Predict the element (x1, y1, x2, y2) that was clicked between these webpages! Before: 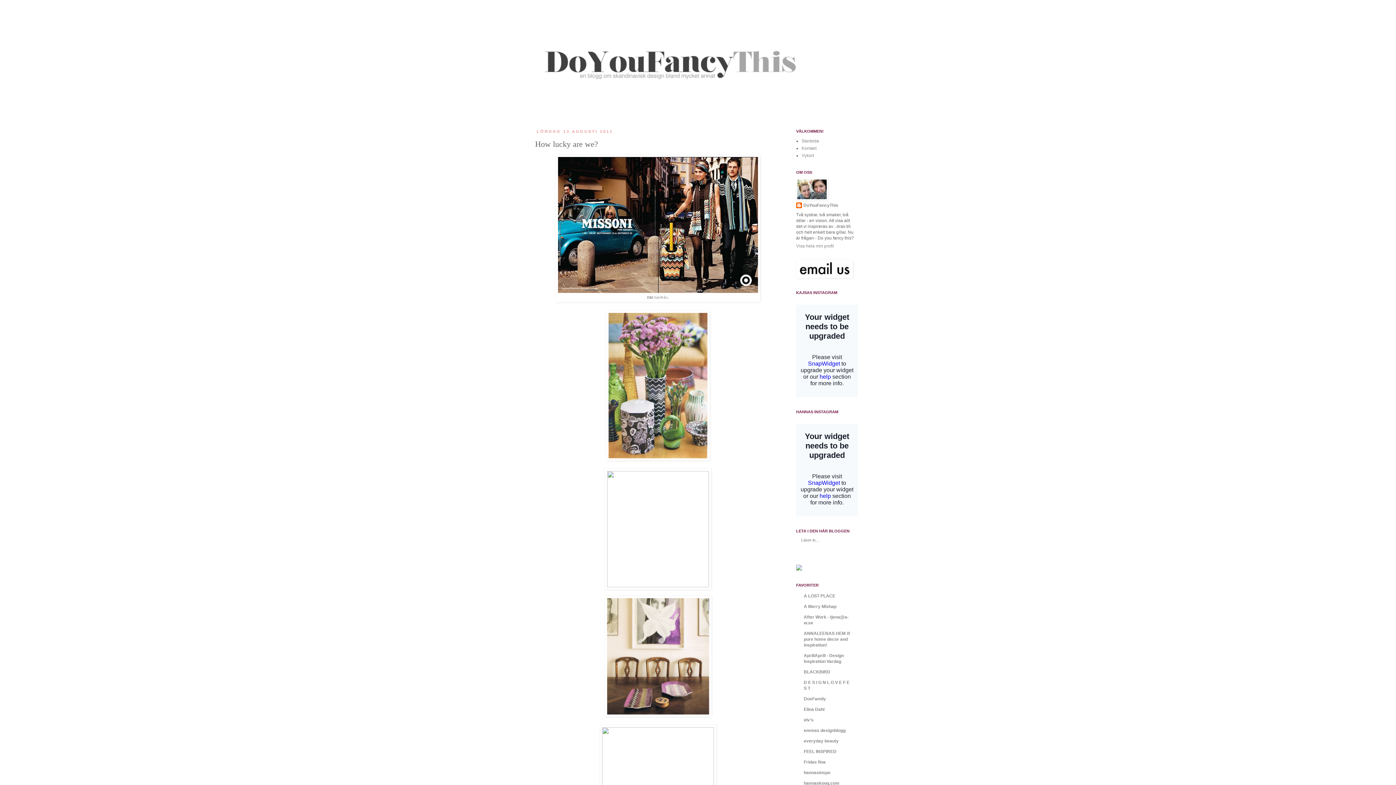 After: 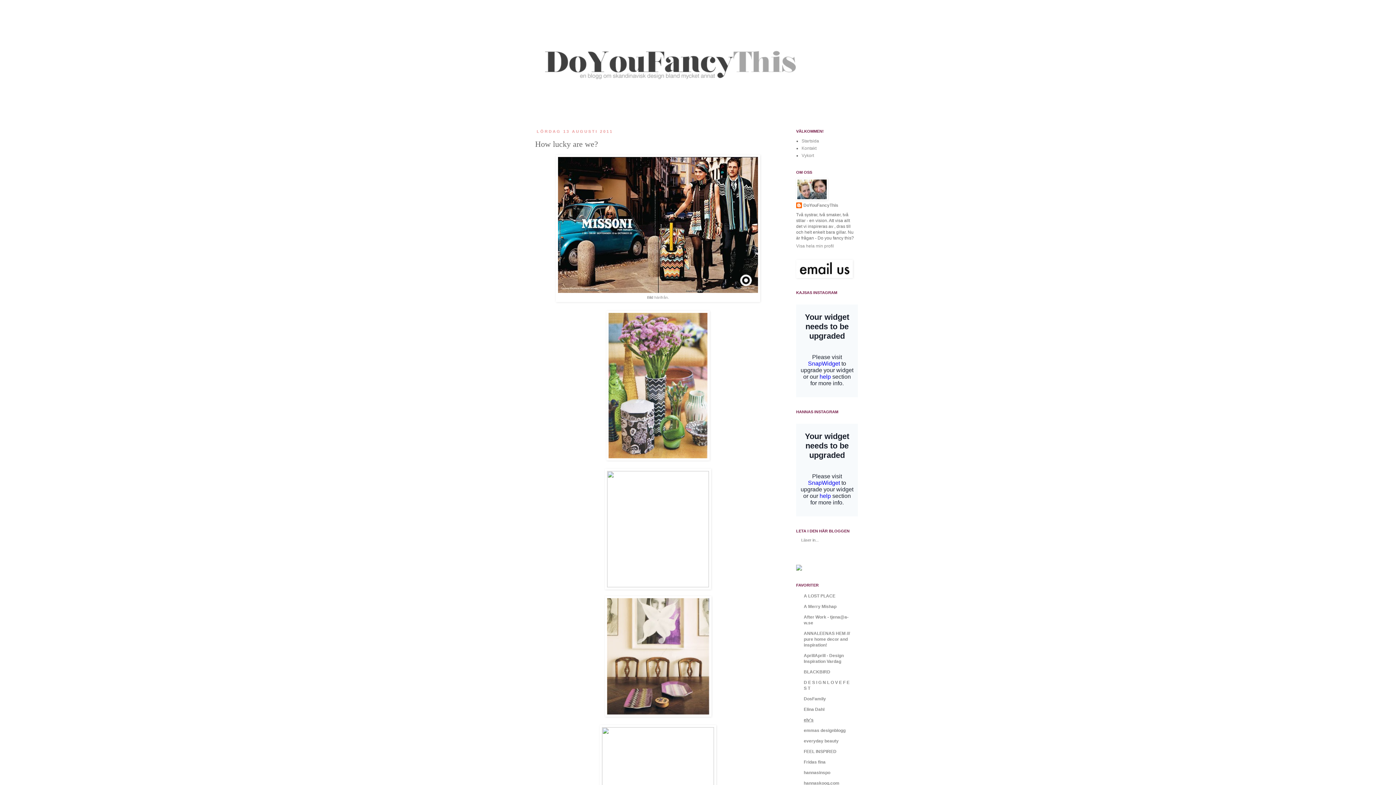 Action: bbox: (804, 717, 813, 722) label: elv's